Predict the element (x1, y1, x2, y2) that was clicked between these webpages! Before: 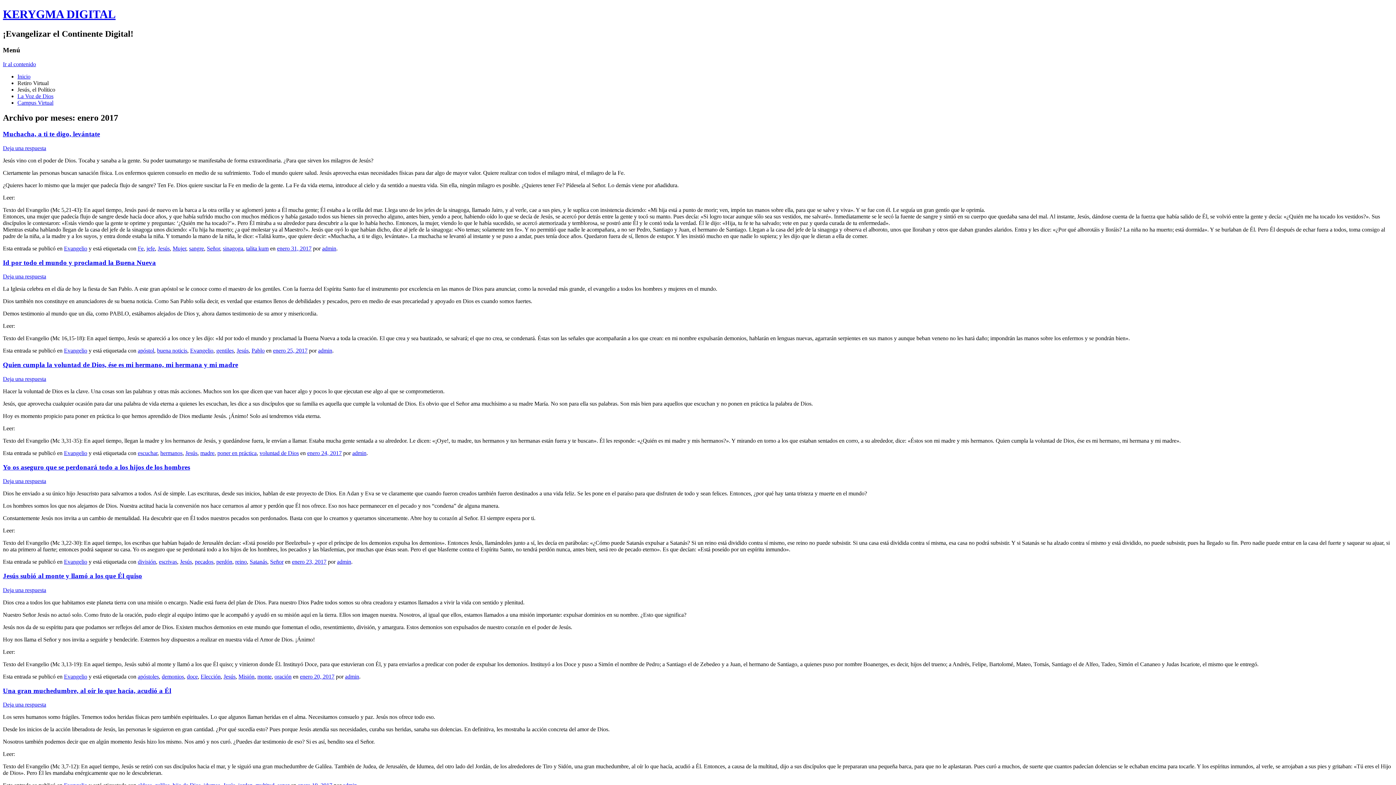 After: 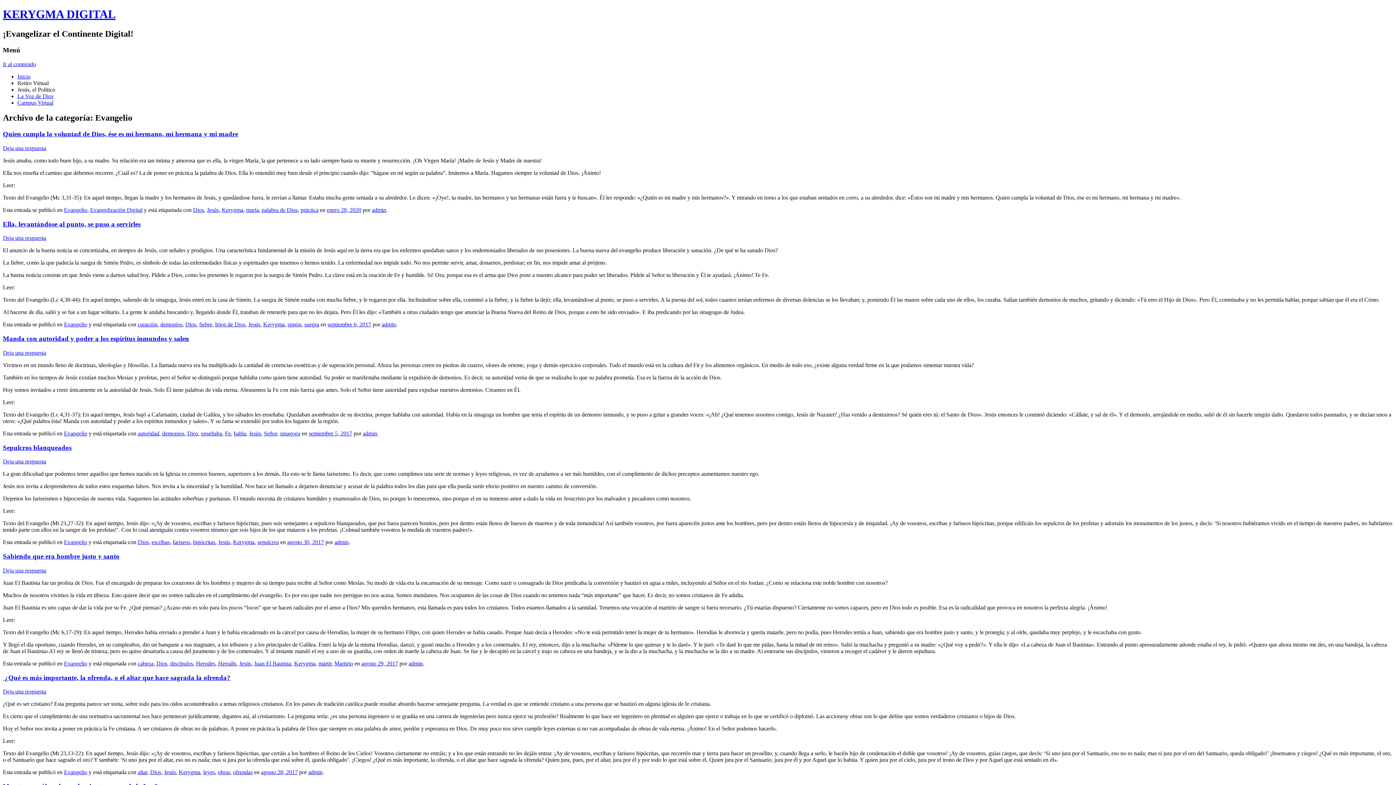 Action: label: Evangelio bbox: (64, 245, 87, 251)